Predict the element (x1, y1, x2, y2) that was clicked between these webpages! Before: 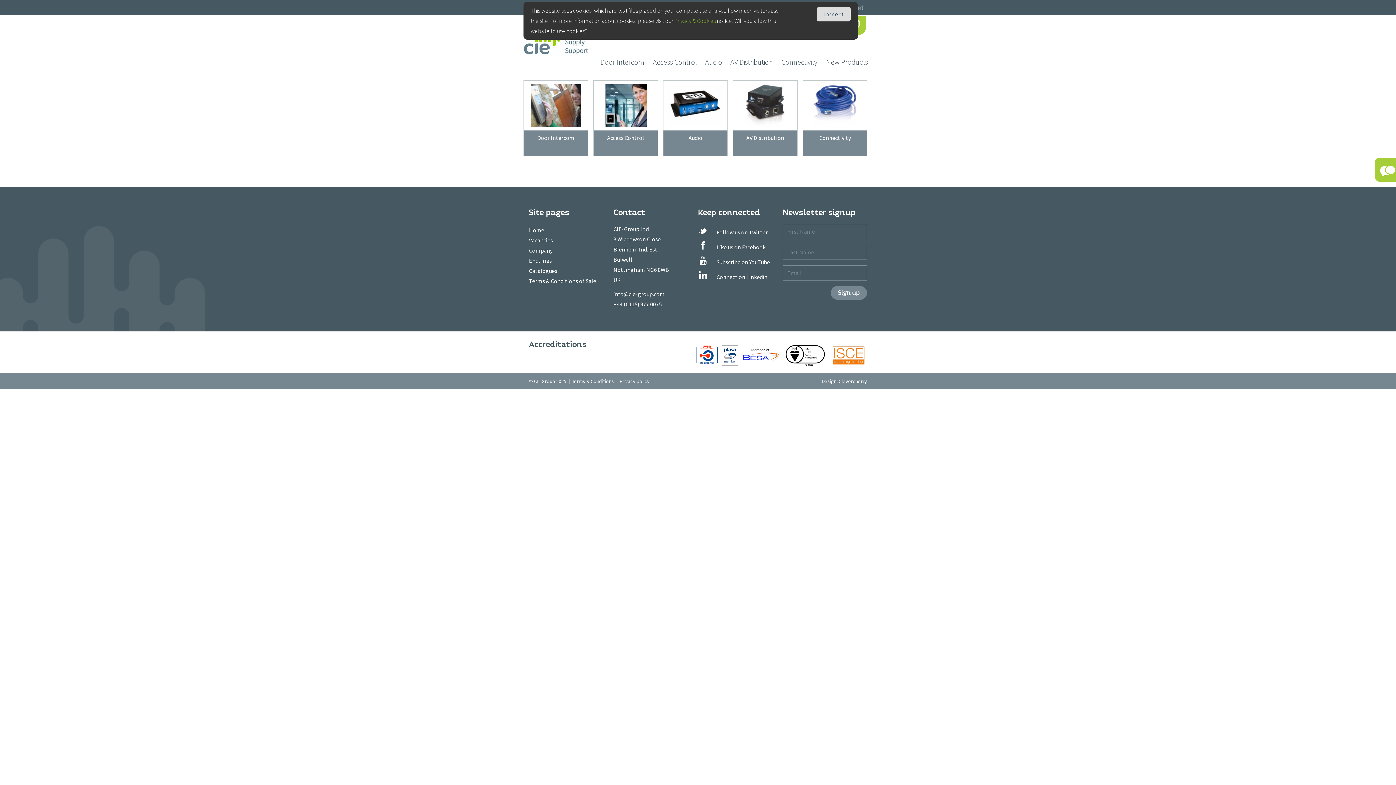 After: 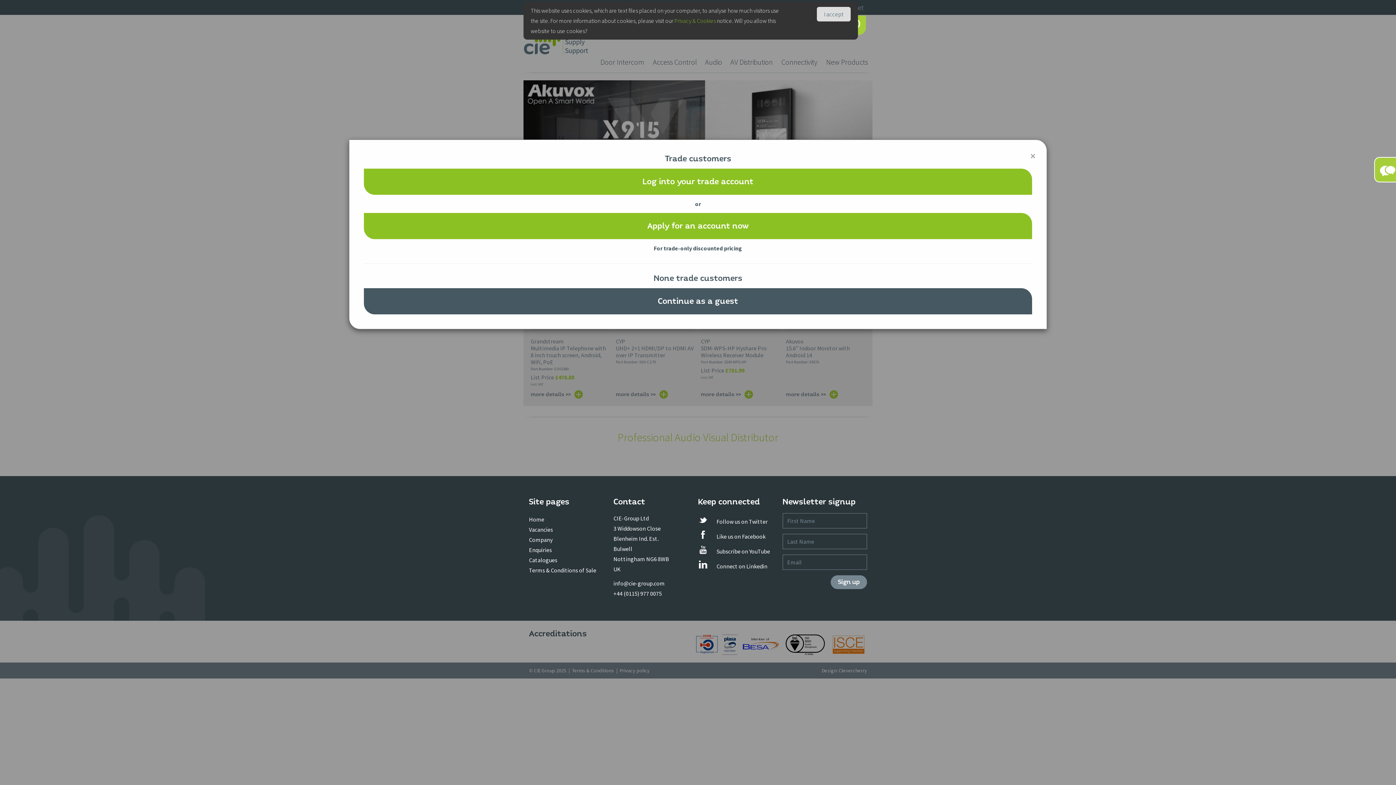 Action: bbox: (783, 345, 827, 365)